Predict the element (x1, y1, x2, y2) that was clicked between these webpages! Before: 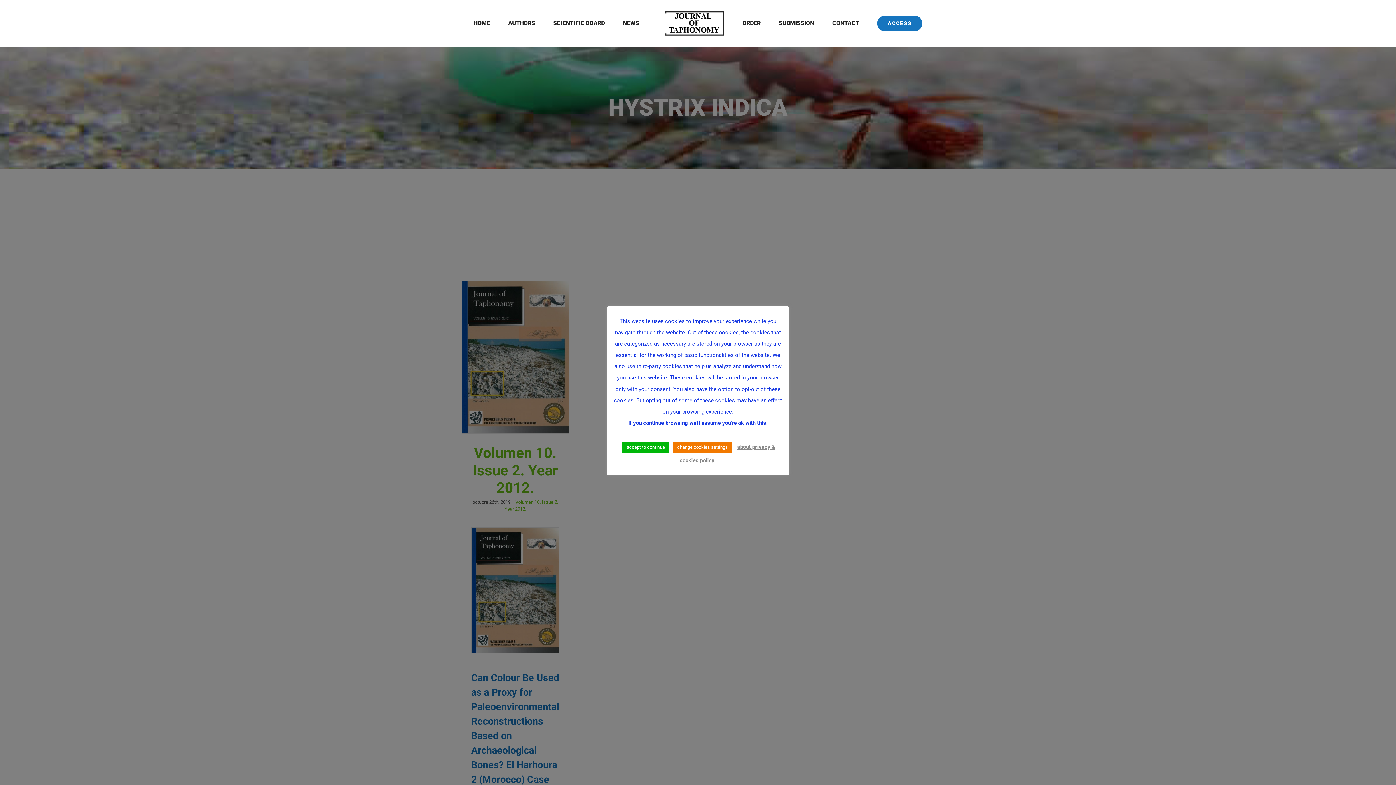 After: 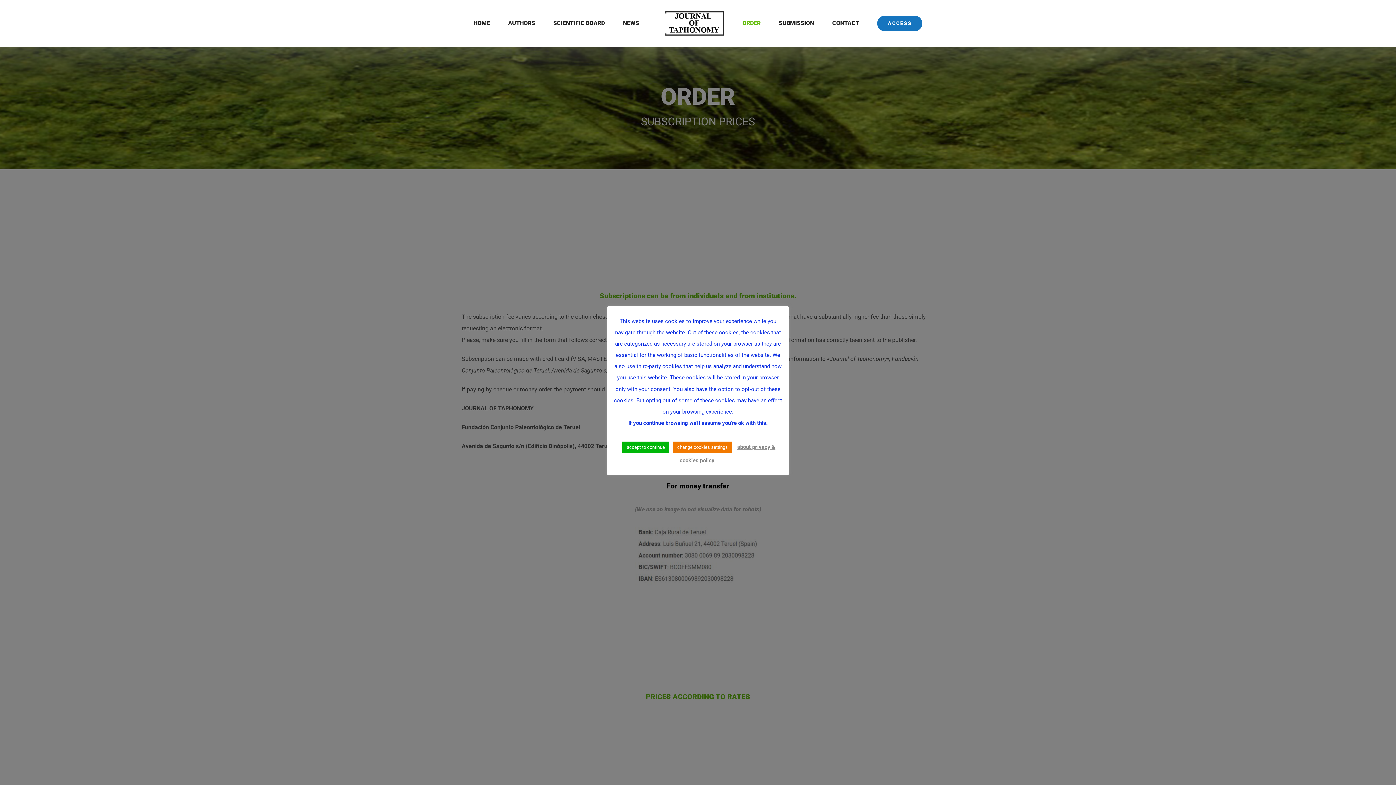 Action: bbox: (742, 8, 760, 38) label: ORDER